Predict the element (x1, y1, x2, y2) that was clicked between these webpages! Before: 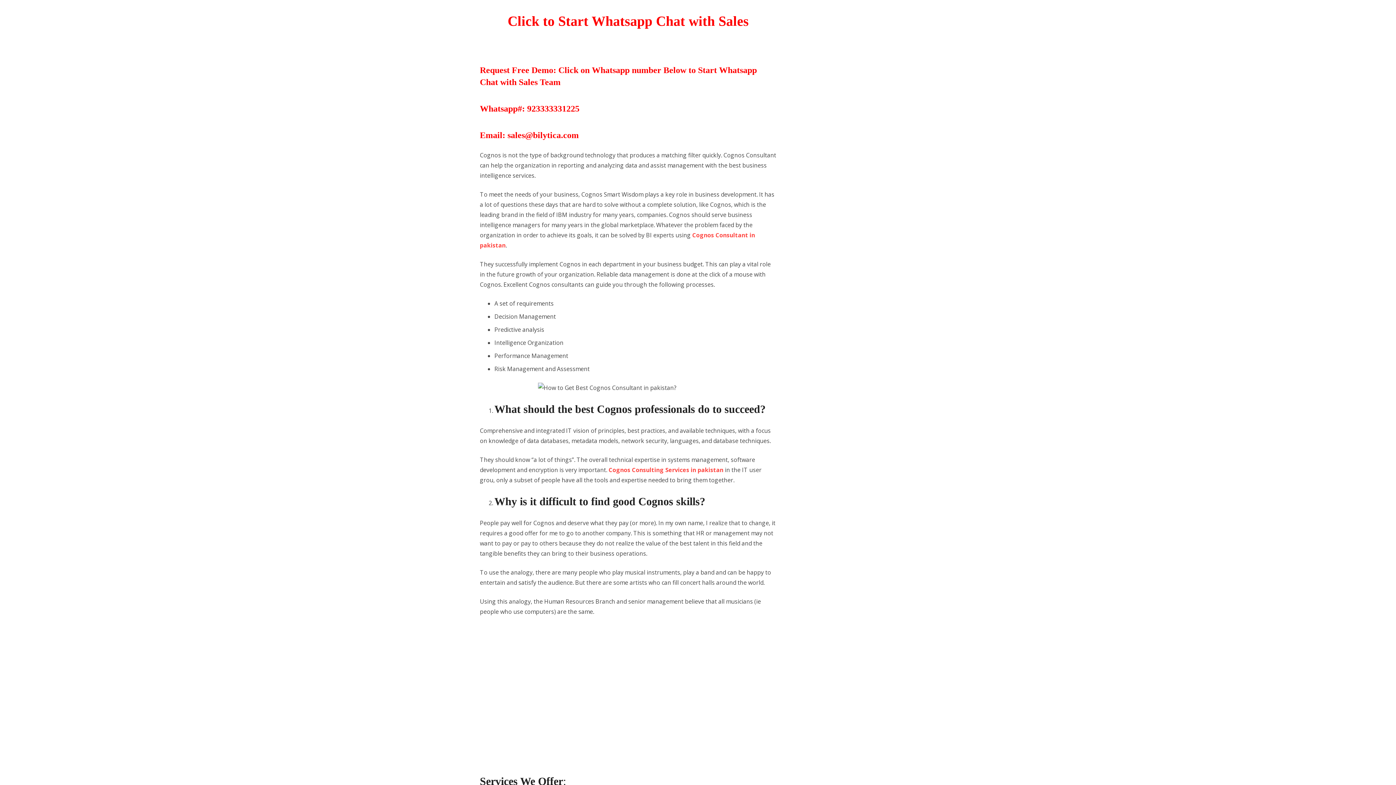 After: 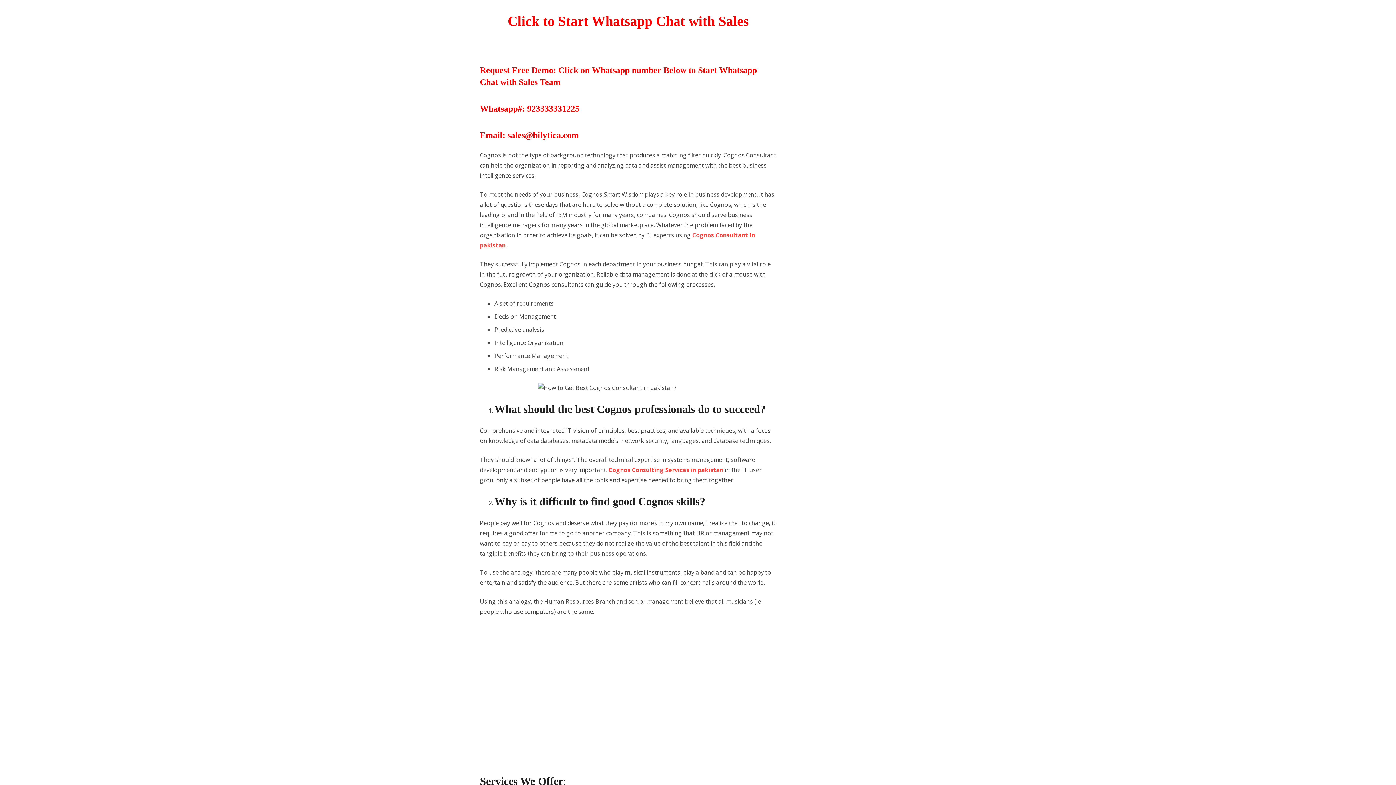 Action: bbox: (507, 130, 578, 140) label: sales@bilytica.com